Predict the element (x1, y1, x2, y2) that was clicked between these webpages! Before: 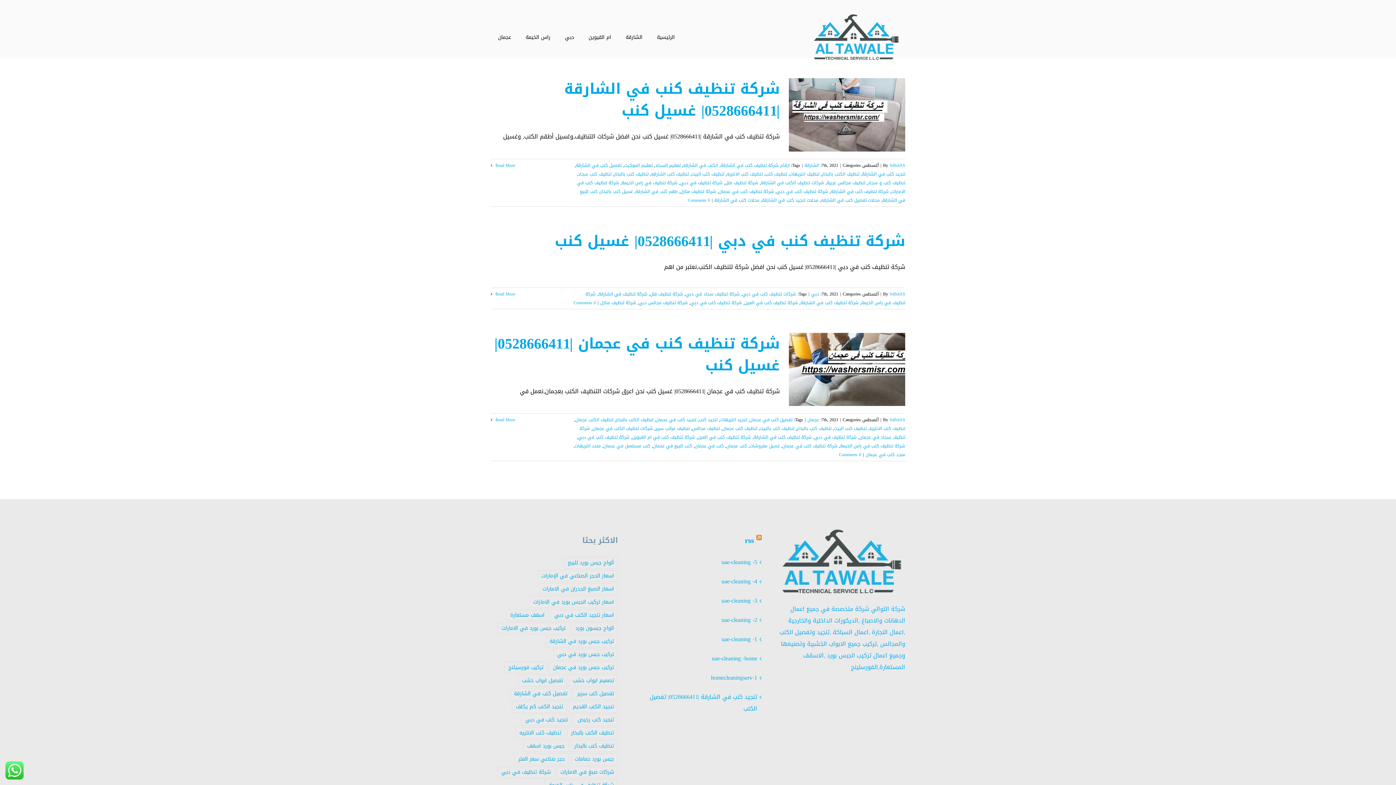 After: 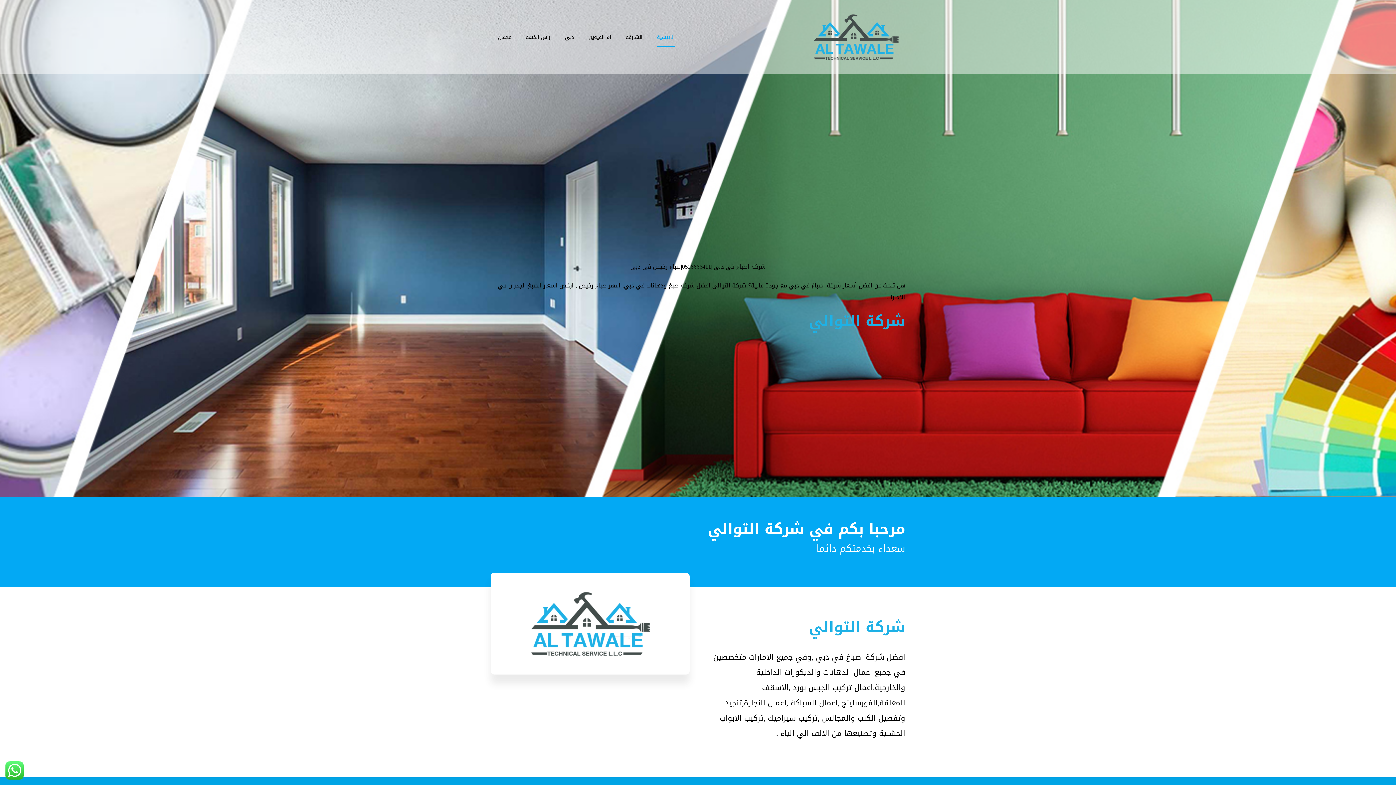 Action: label: الرئيسية bbox: (657, 26, 674, 47)